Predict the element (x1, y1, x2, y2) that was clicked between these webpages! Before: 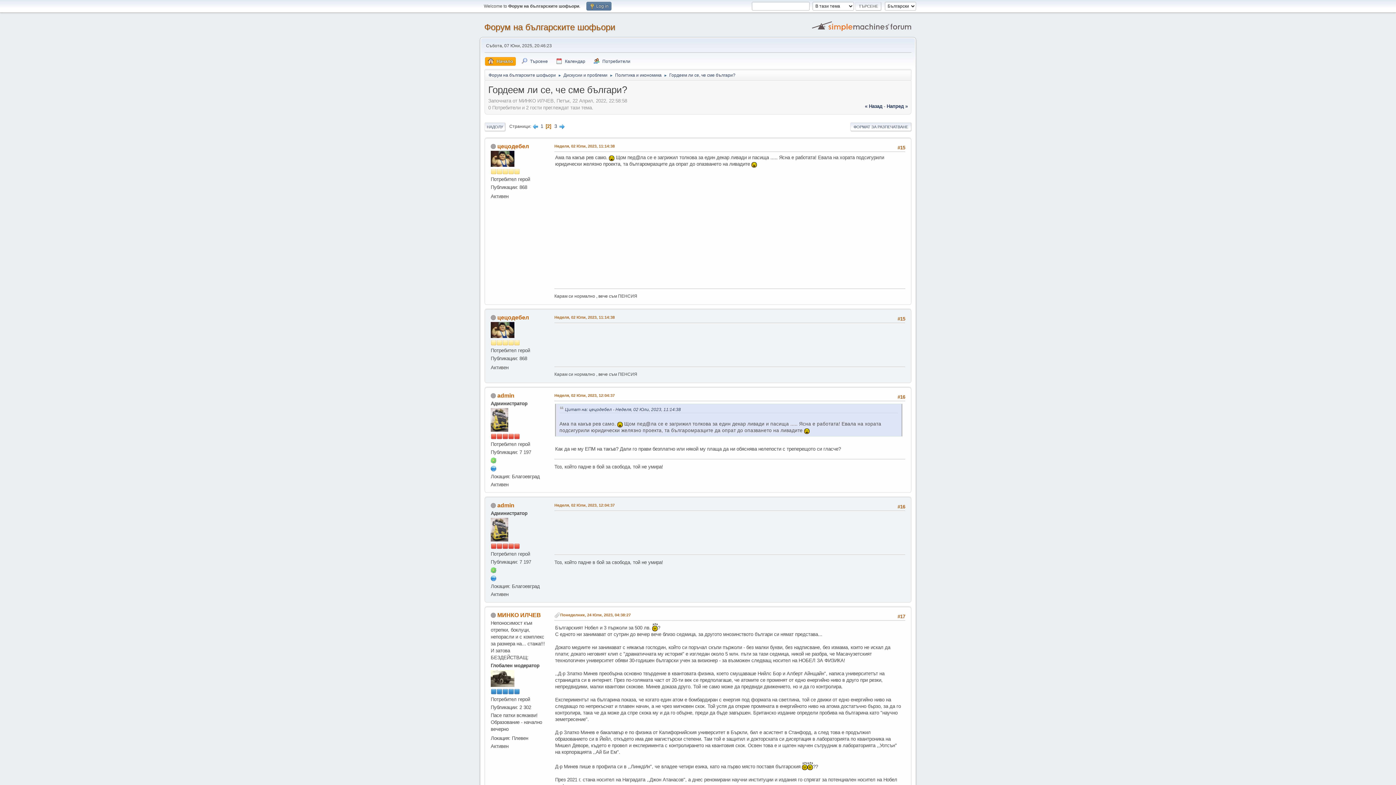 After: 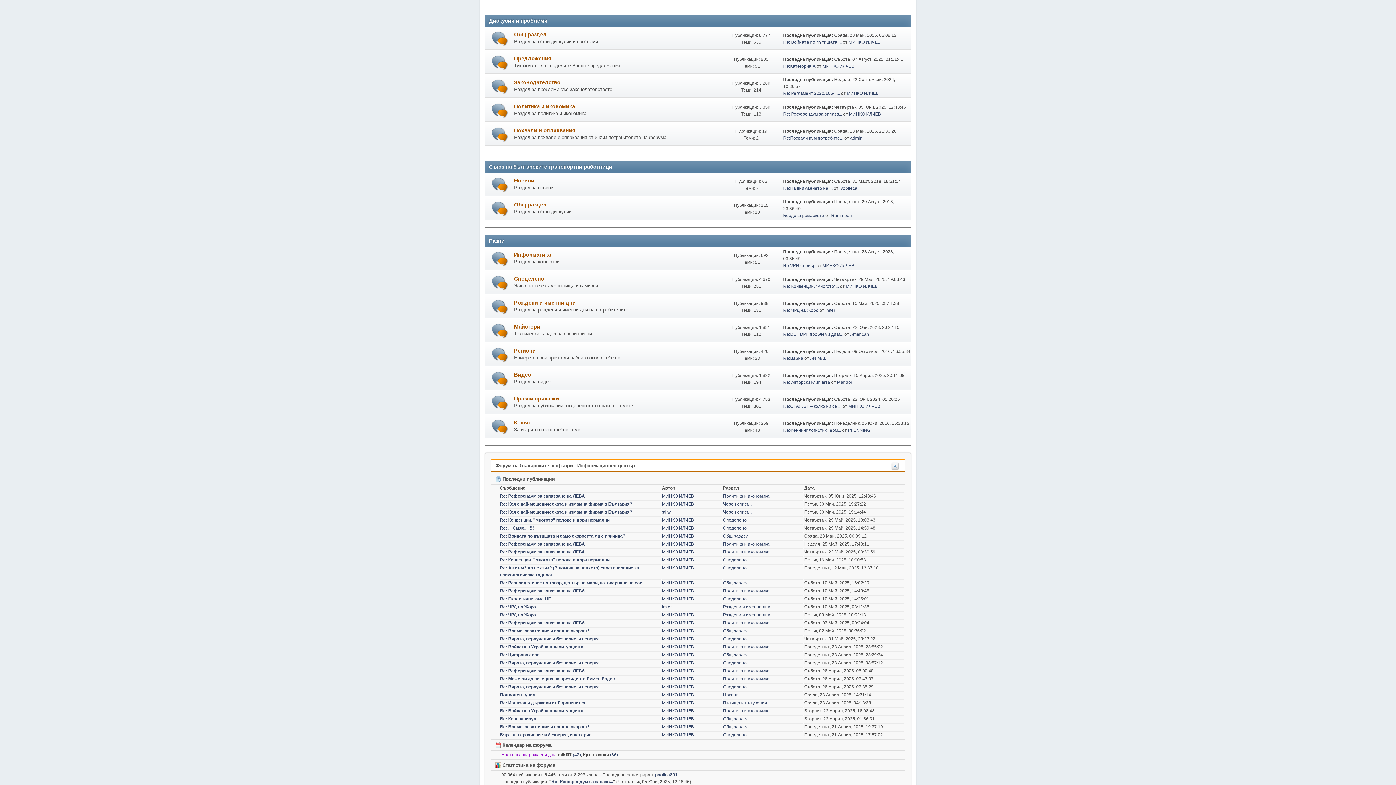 Action: label: Дискусии и проблеми bbox: (563, 68, 607, 79)